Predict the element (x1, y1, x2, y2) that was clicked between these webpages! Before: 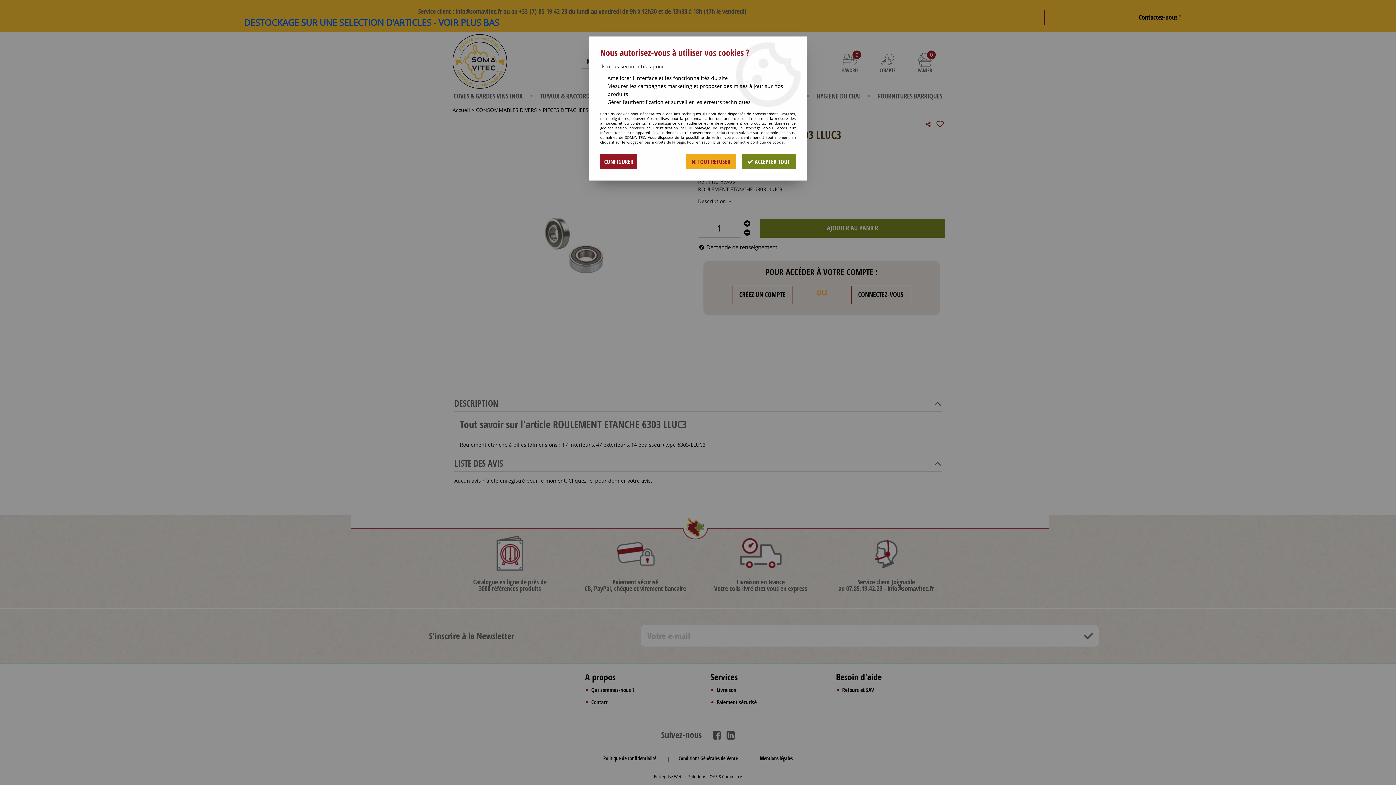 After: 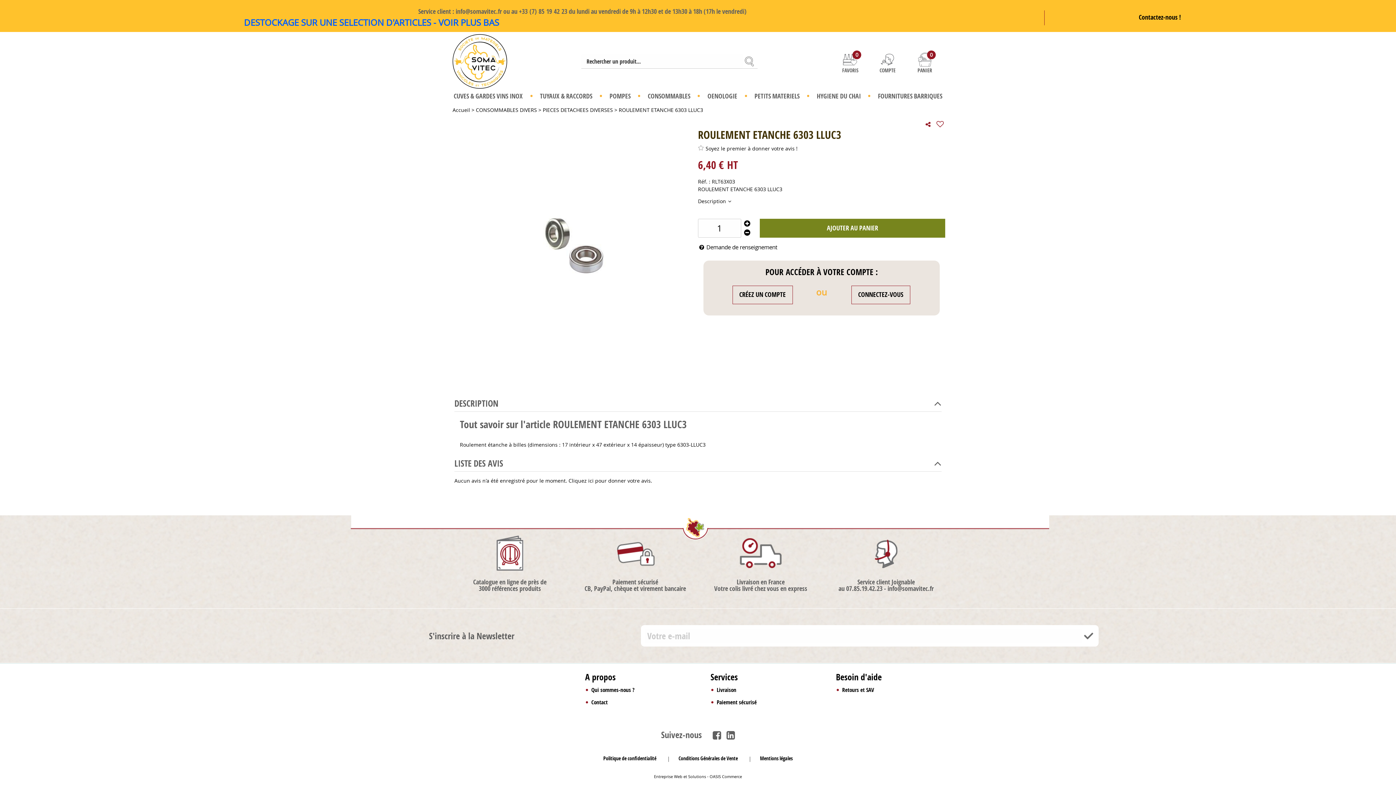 Action: bbox: (685, 154, 736, 169) label:  TOUT REFUSER